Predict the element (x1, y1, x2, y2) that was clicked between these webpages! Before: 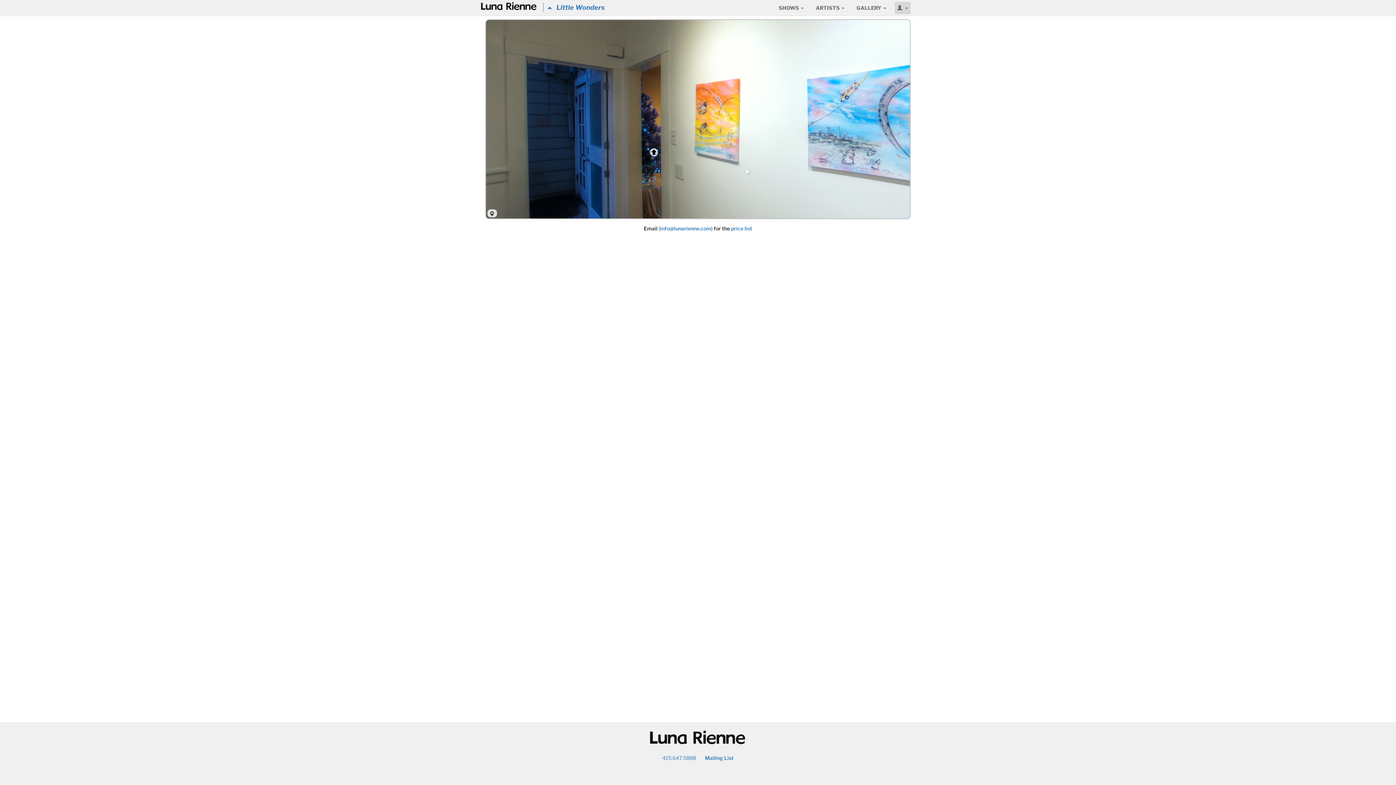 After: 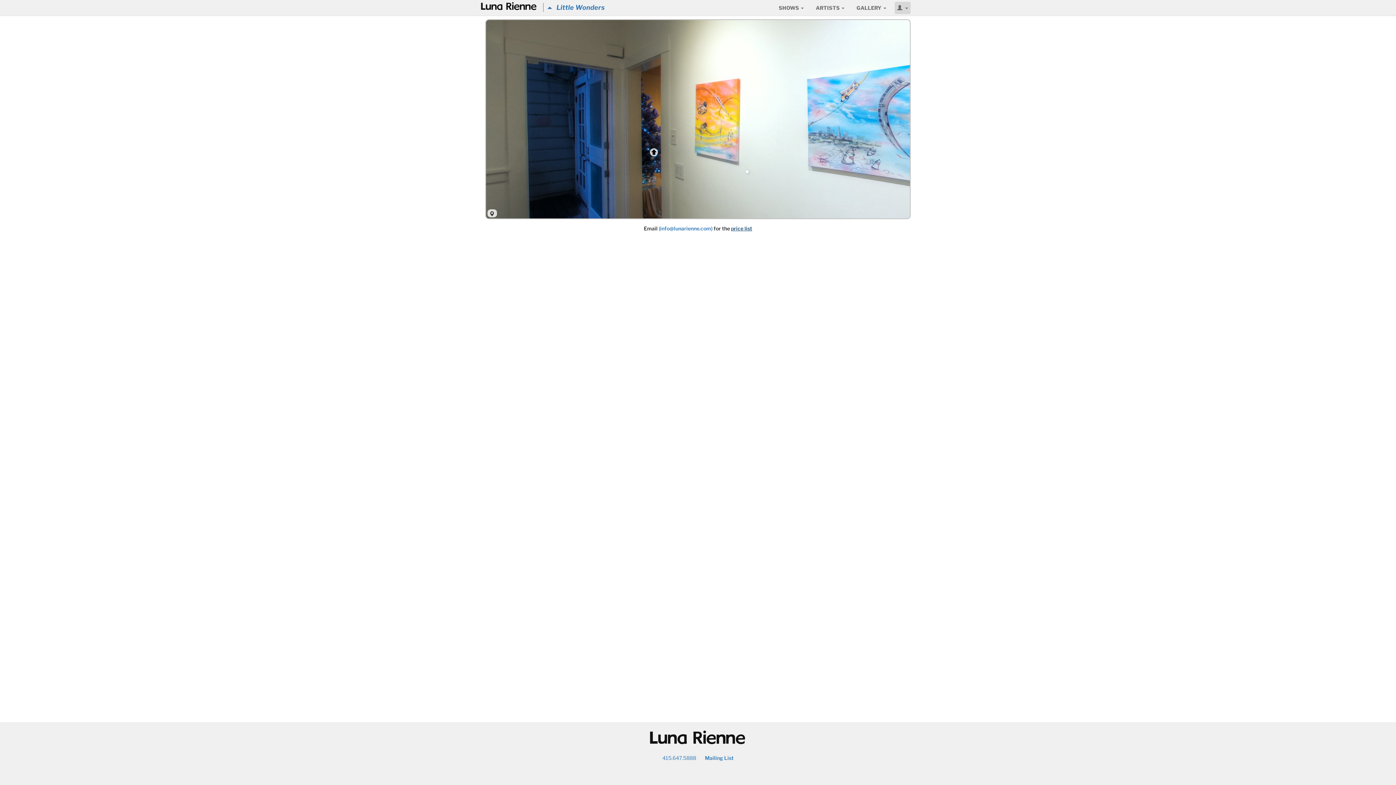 Action: label: price list bbox: (731, 225, 752, 231)